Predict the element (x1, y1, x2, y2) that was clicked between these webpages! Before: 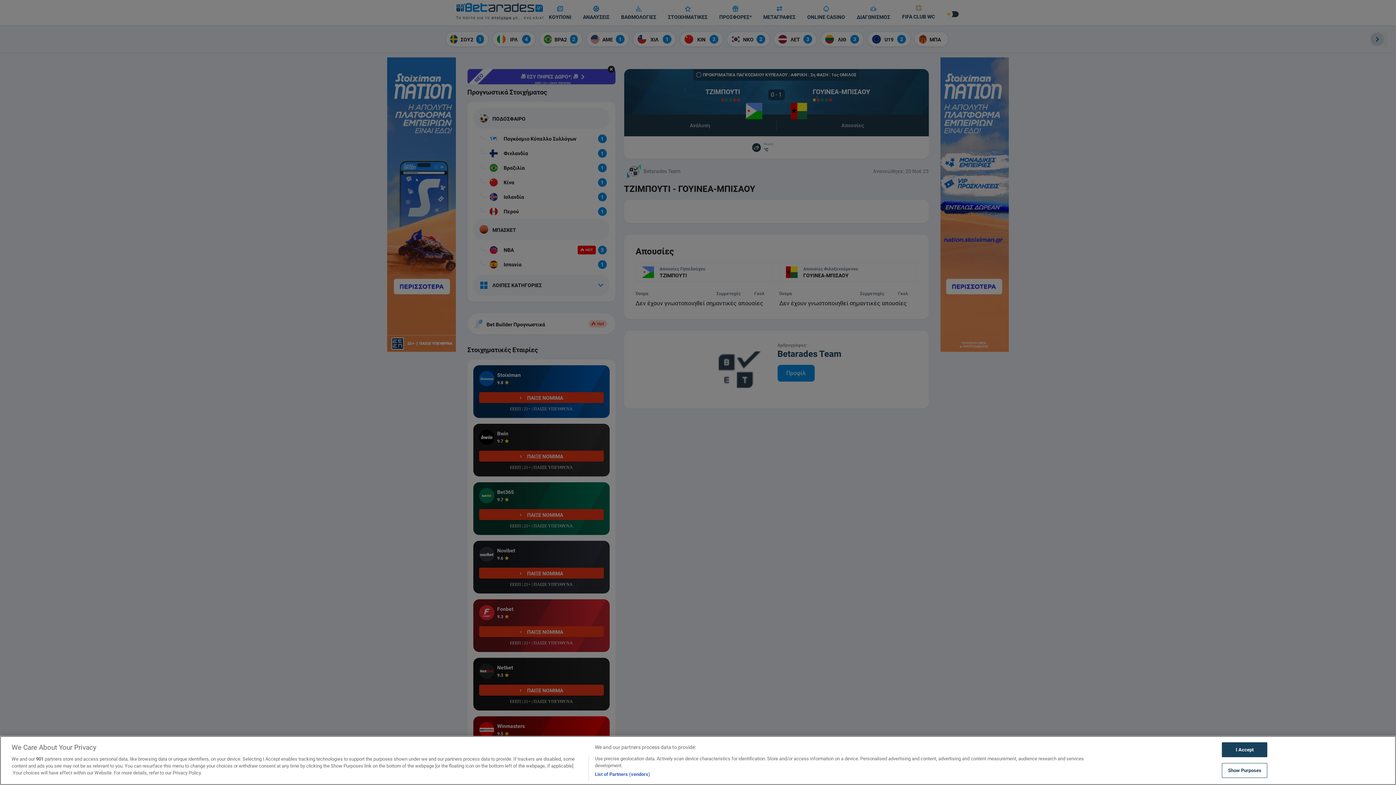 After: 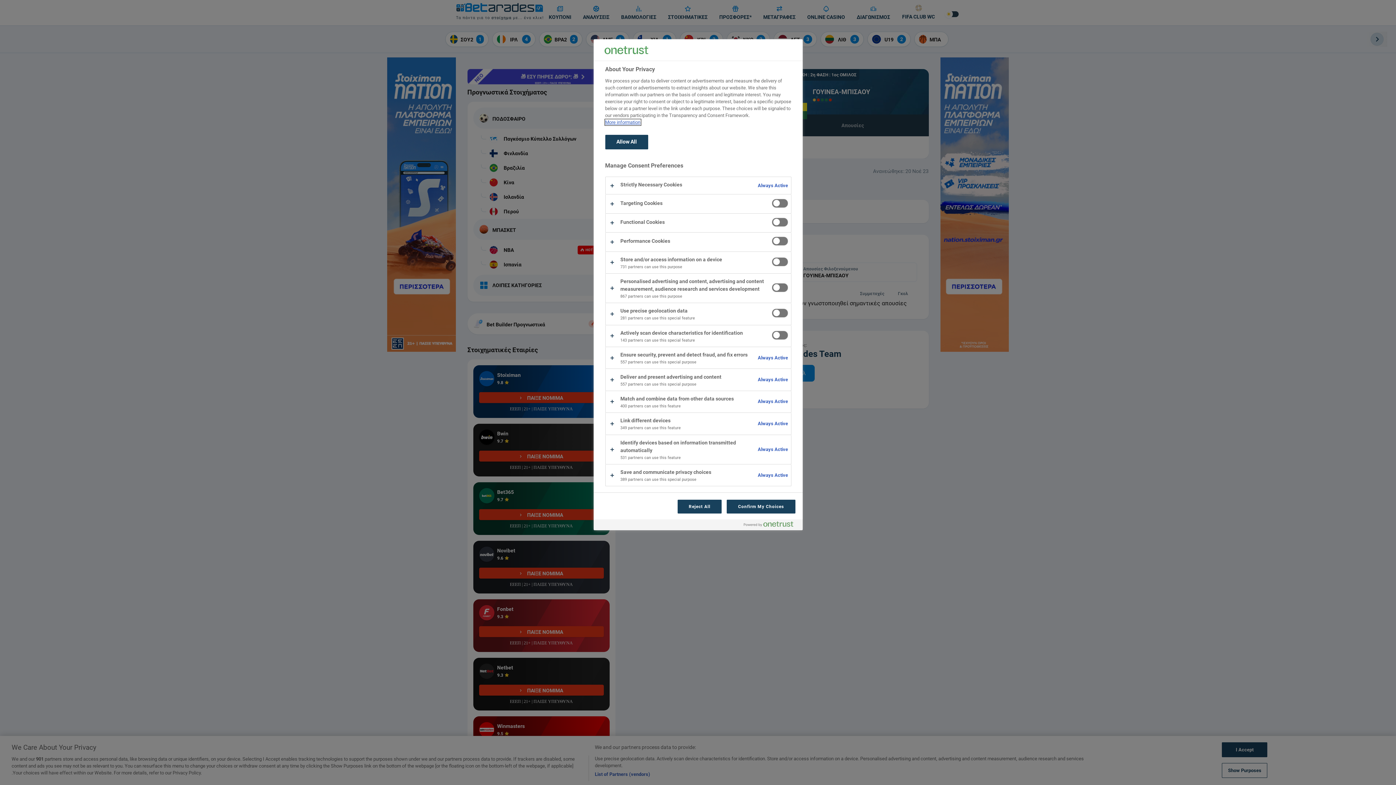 Action: bbox: (1222, 763, 1267, 778) label: Show Purposes